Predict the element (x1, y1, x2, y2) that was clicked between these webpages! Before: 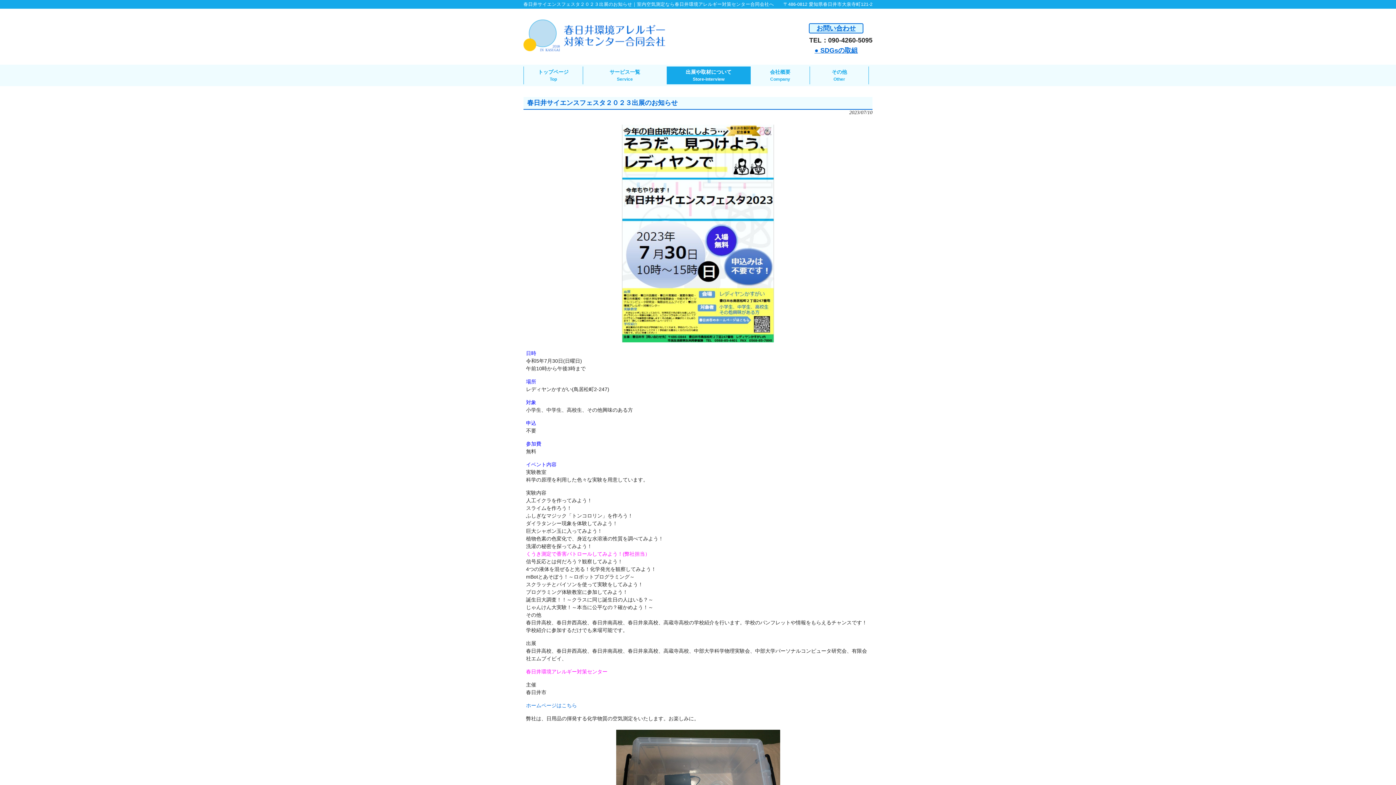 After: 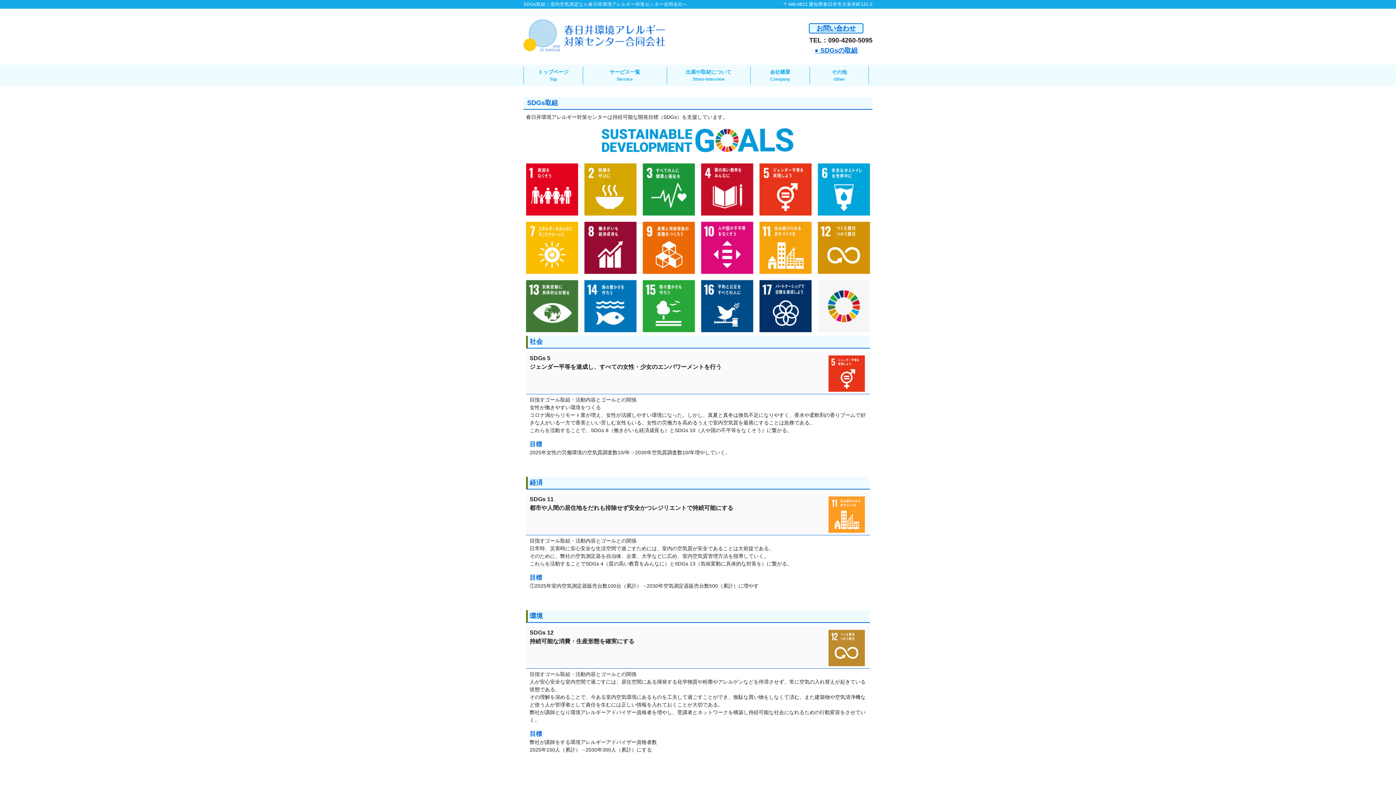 Action: bbox: (800, 47, 872, 53) label: ● SDGsの取組